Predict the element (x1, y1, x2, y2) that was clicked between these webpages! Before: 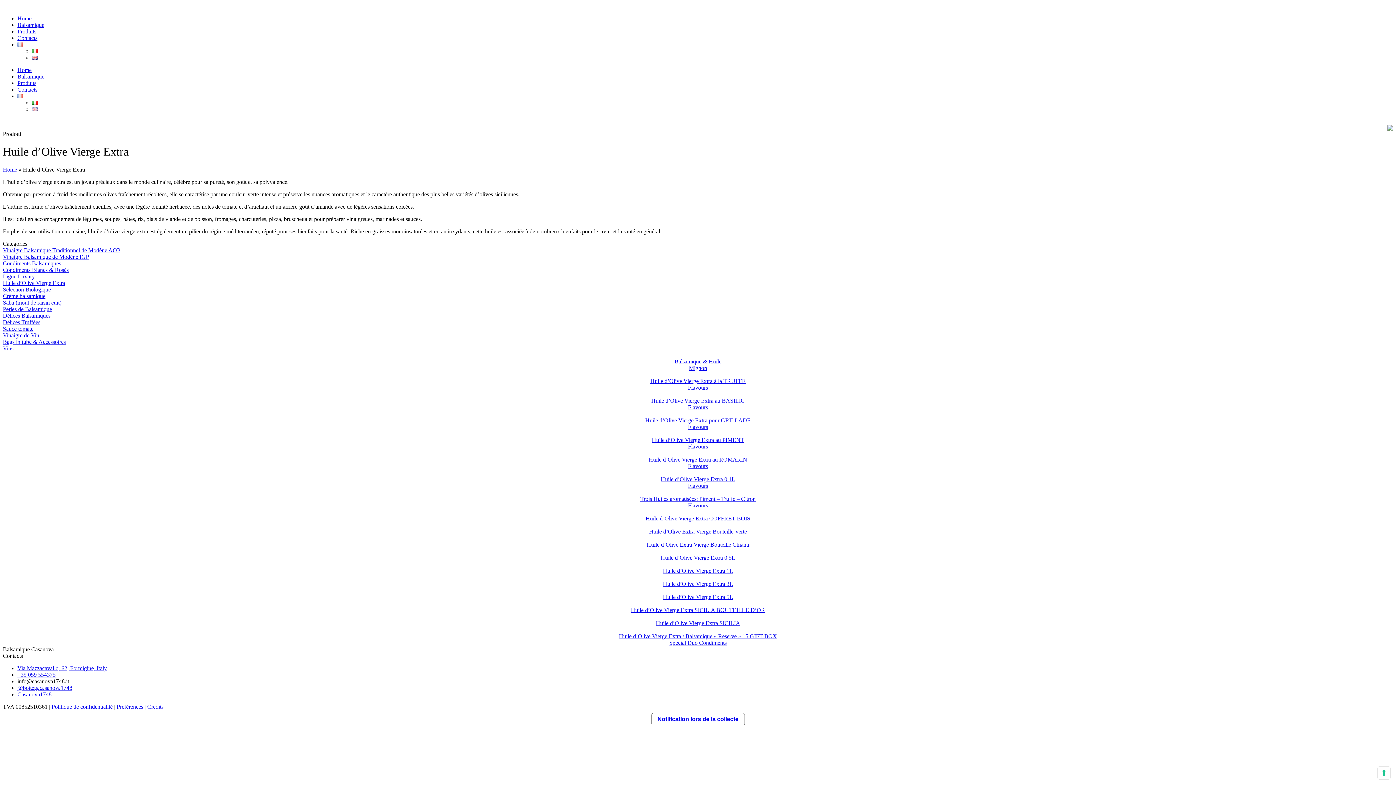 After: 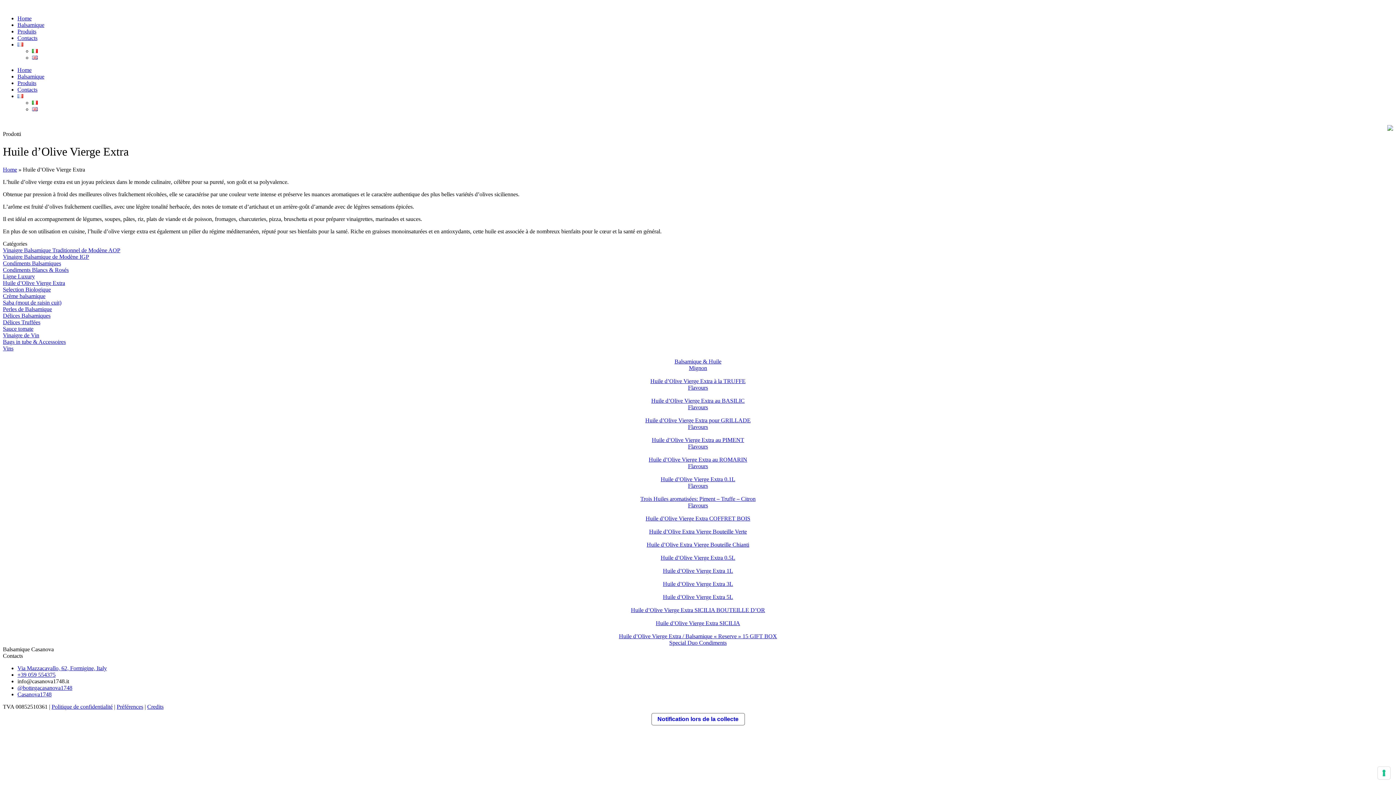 Action: label: @bottegacasanova1748 bbox: (17, 685, 72, 691)